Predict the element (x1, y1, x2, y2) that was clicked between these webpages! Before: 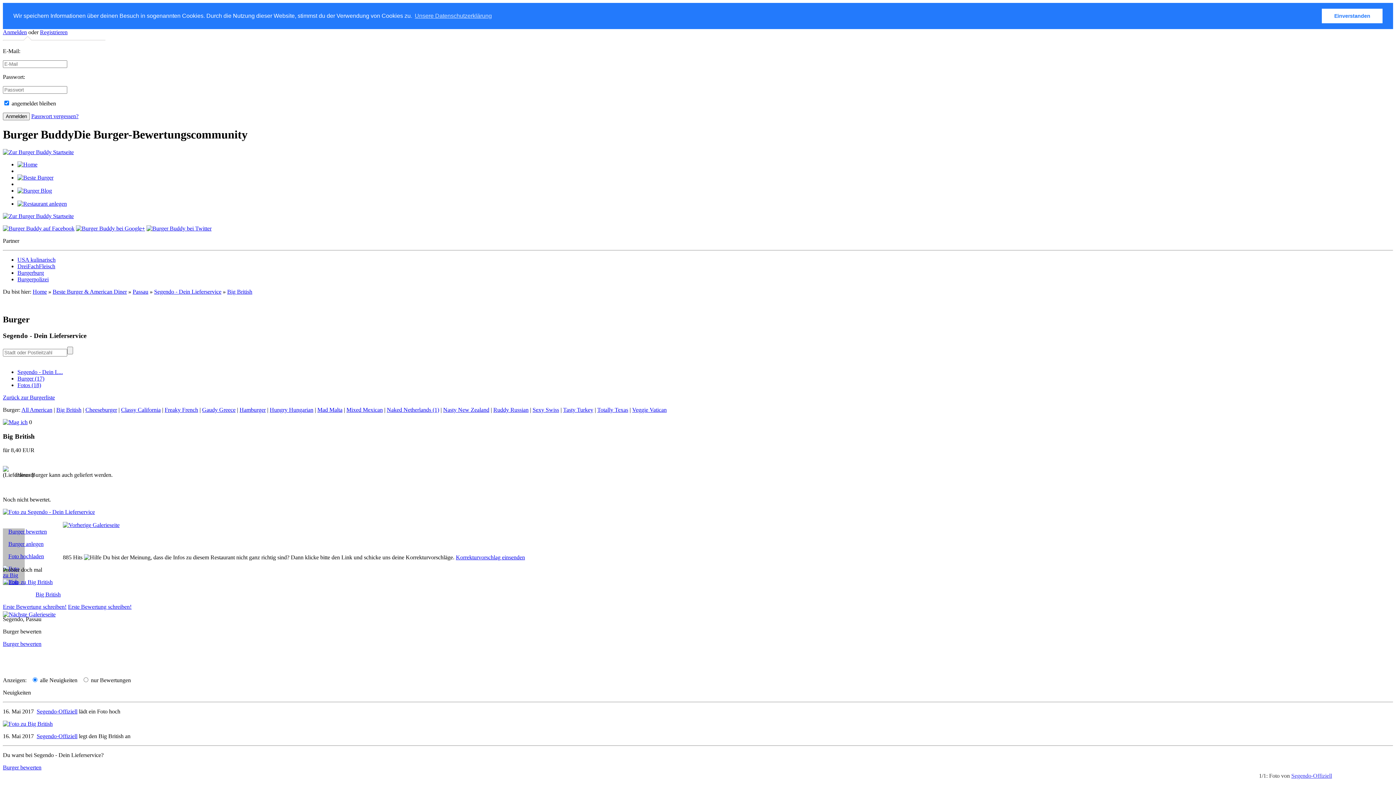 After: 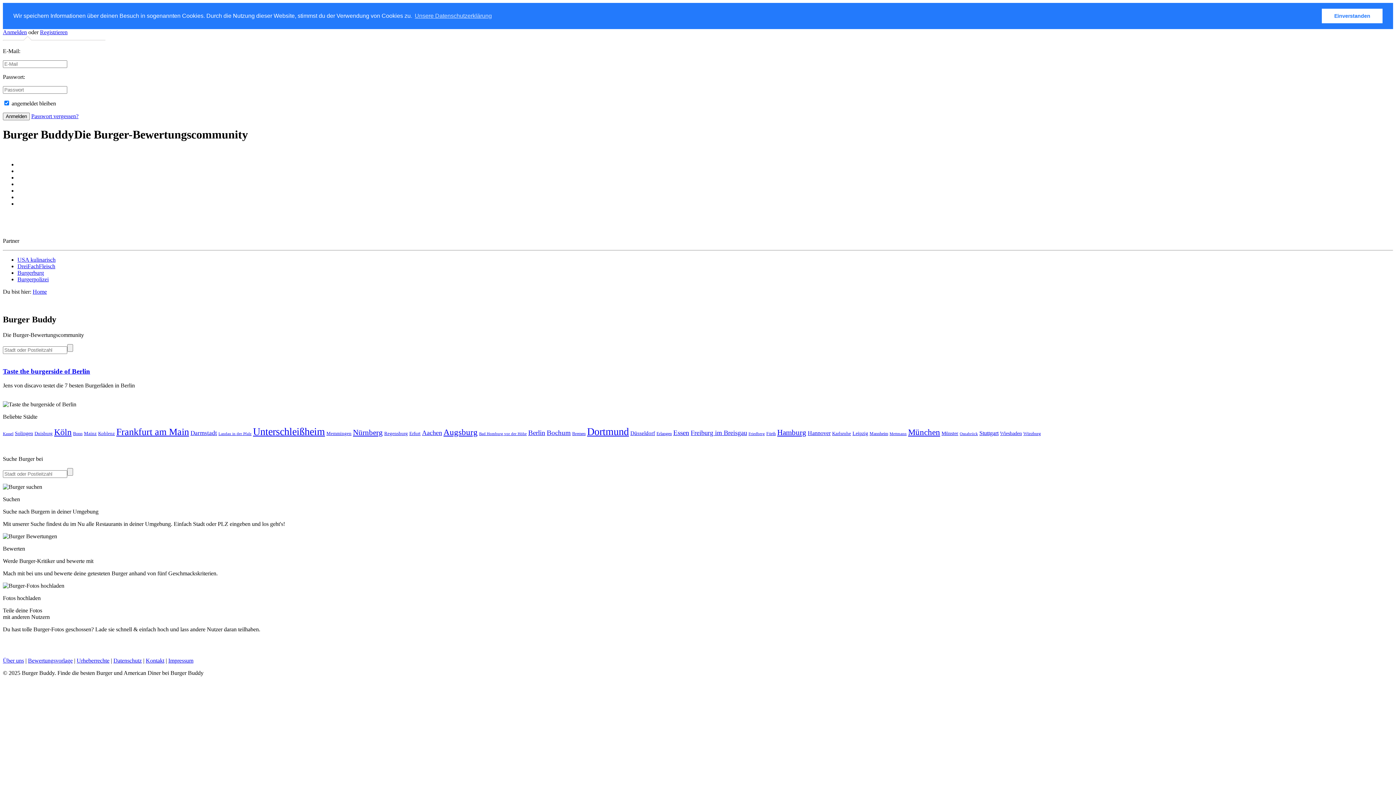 Action: label: Home bbox: (32, 288, 46, 295)